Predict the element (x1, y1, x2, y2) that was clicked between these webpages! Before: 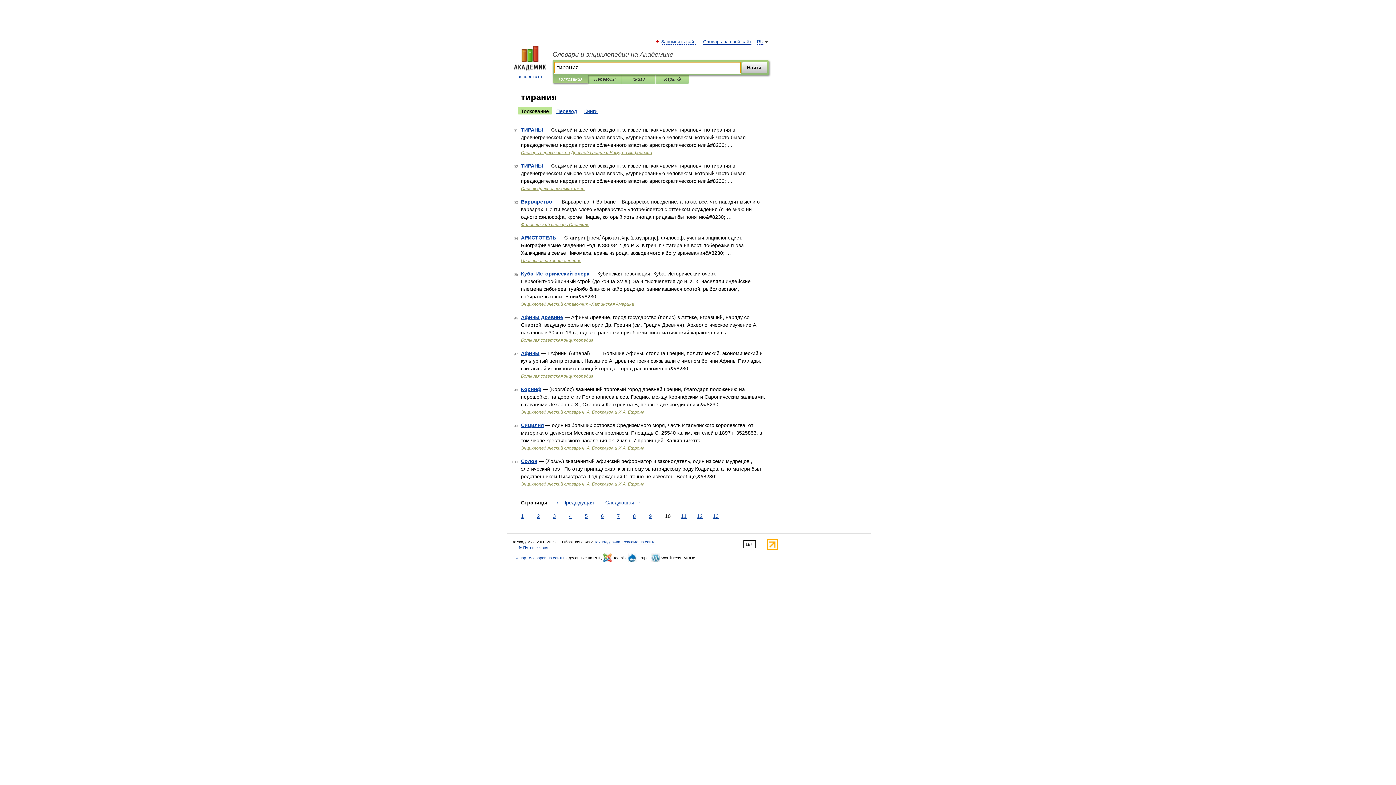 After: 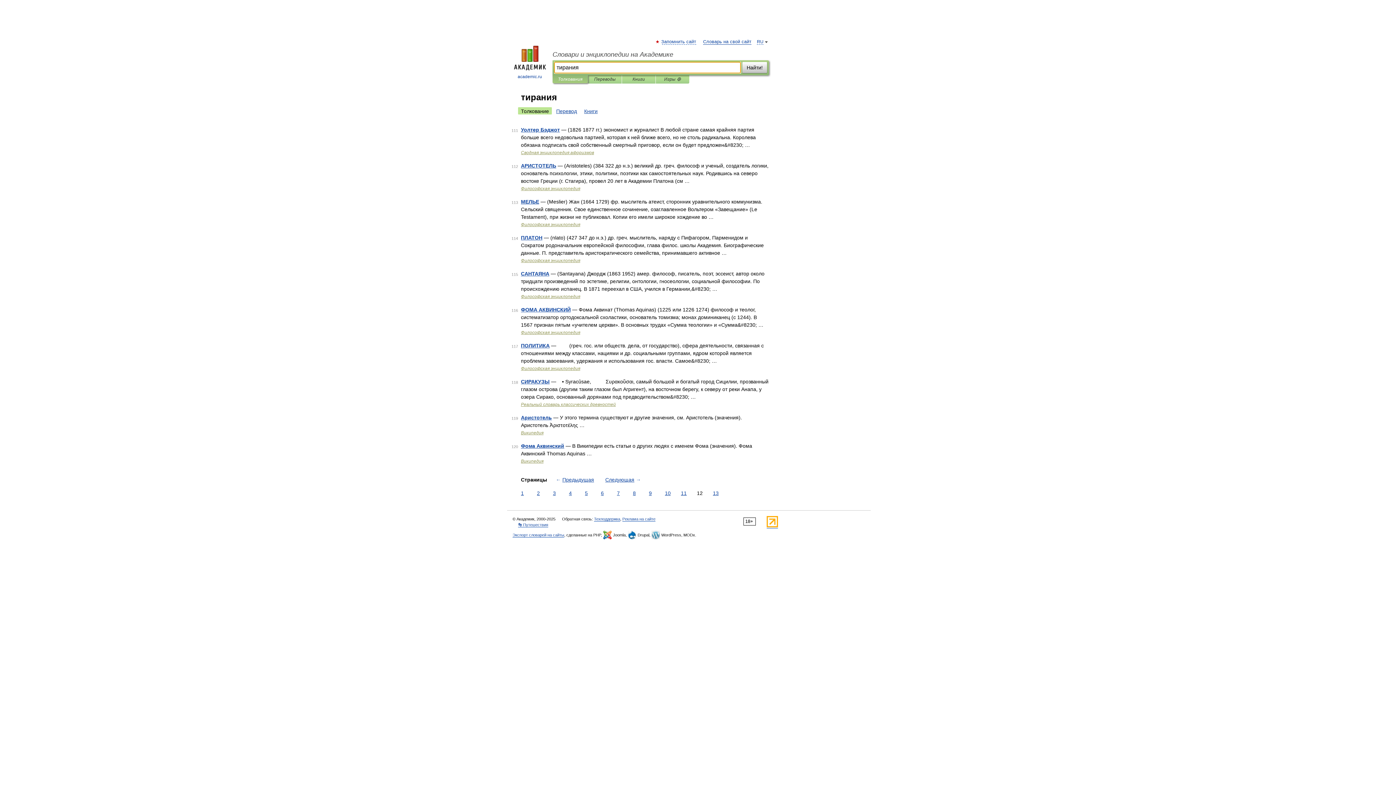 Action: label: 12 bbox: (695, 512, 704, 520)